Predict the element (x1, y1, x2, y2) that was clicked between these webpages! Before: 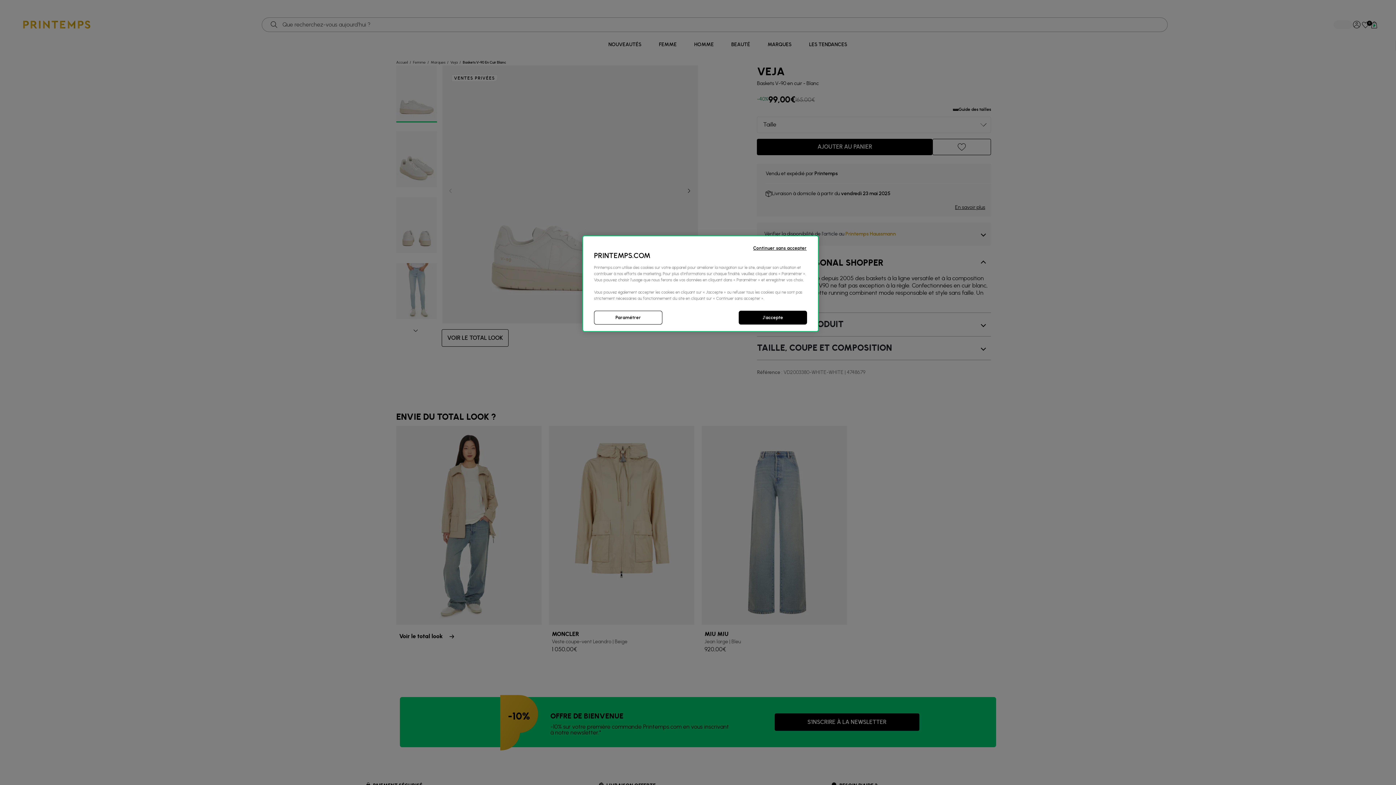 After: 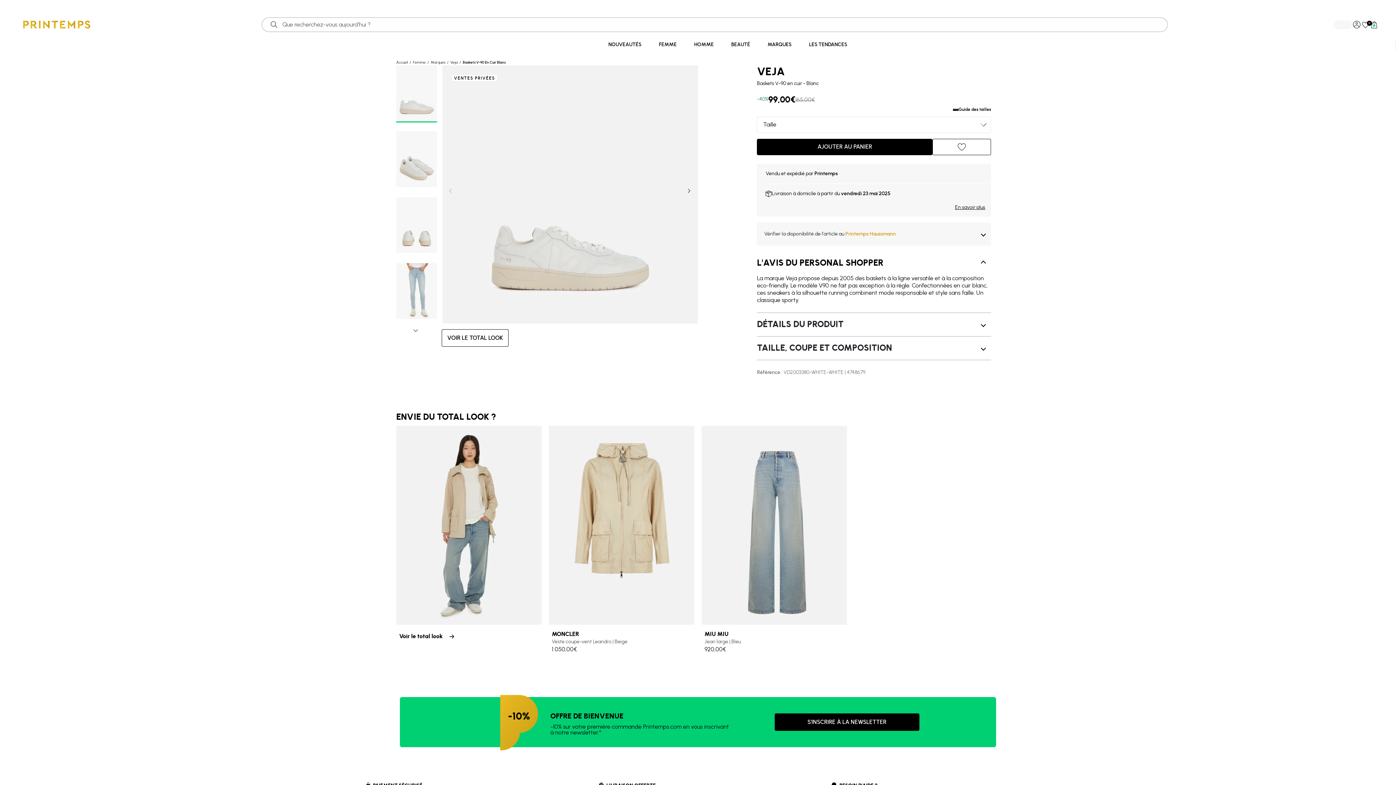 Action: bbox: (738, 310, 807, 324) label: J'accepte